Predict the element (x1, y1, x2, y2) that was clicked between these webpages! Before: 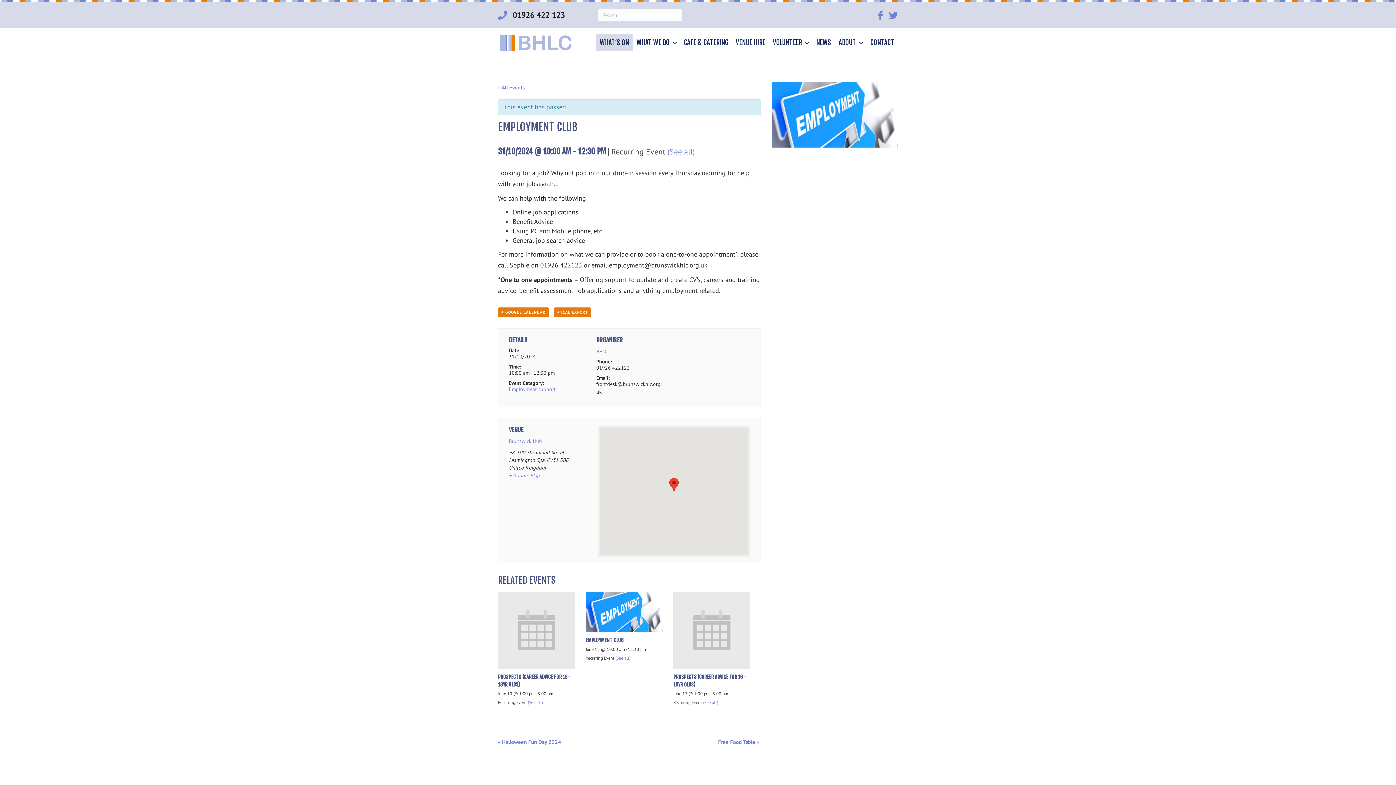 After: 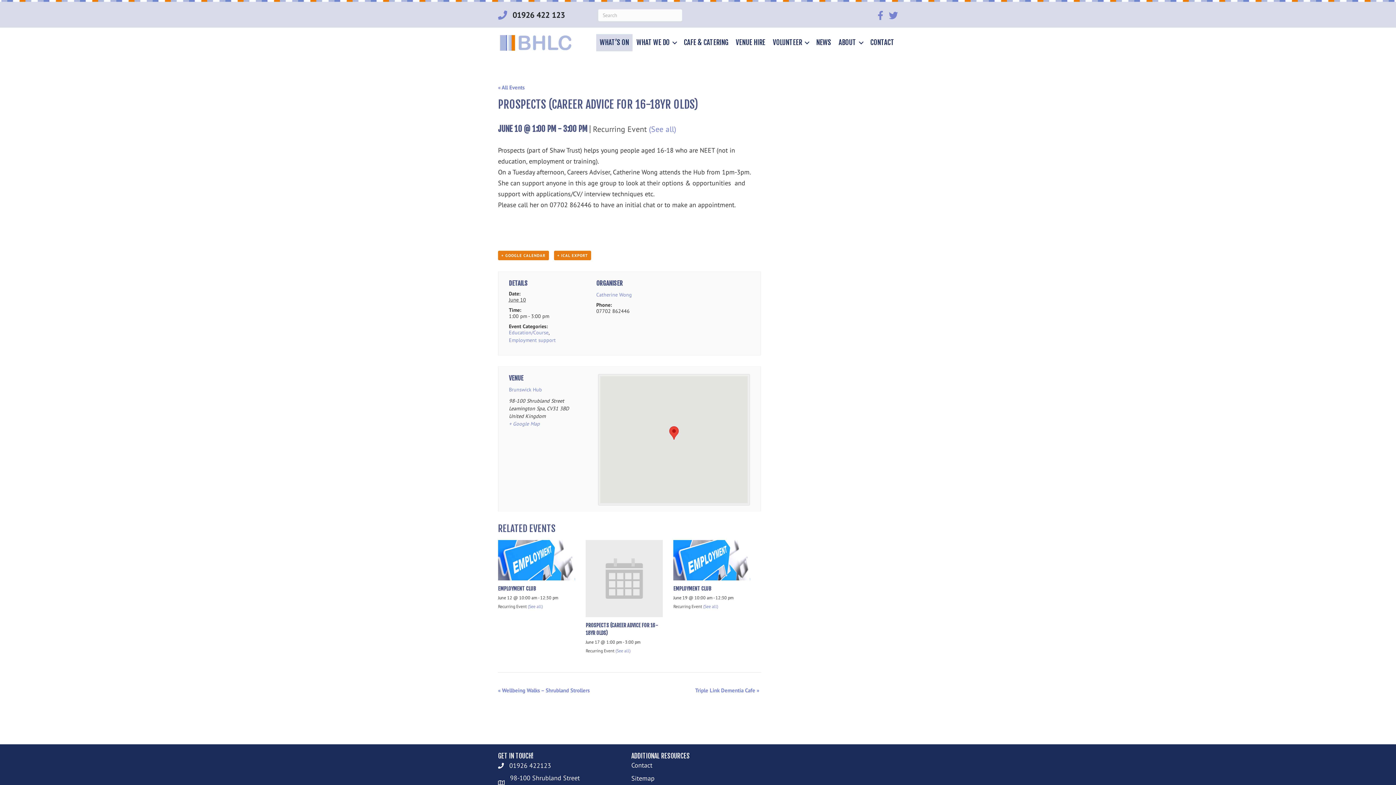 Action: bbox: (498, 627, 575, 632)